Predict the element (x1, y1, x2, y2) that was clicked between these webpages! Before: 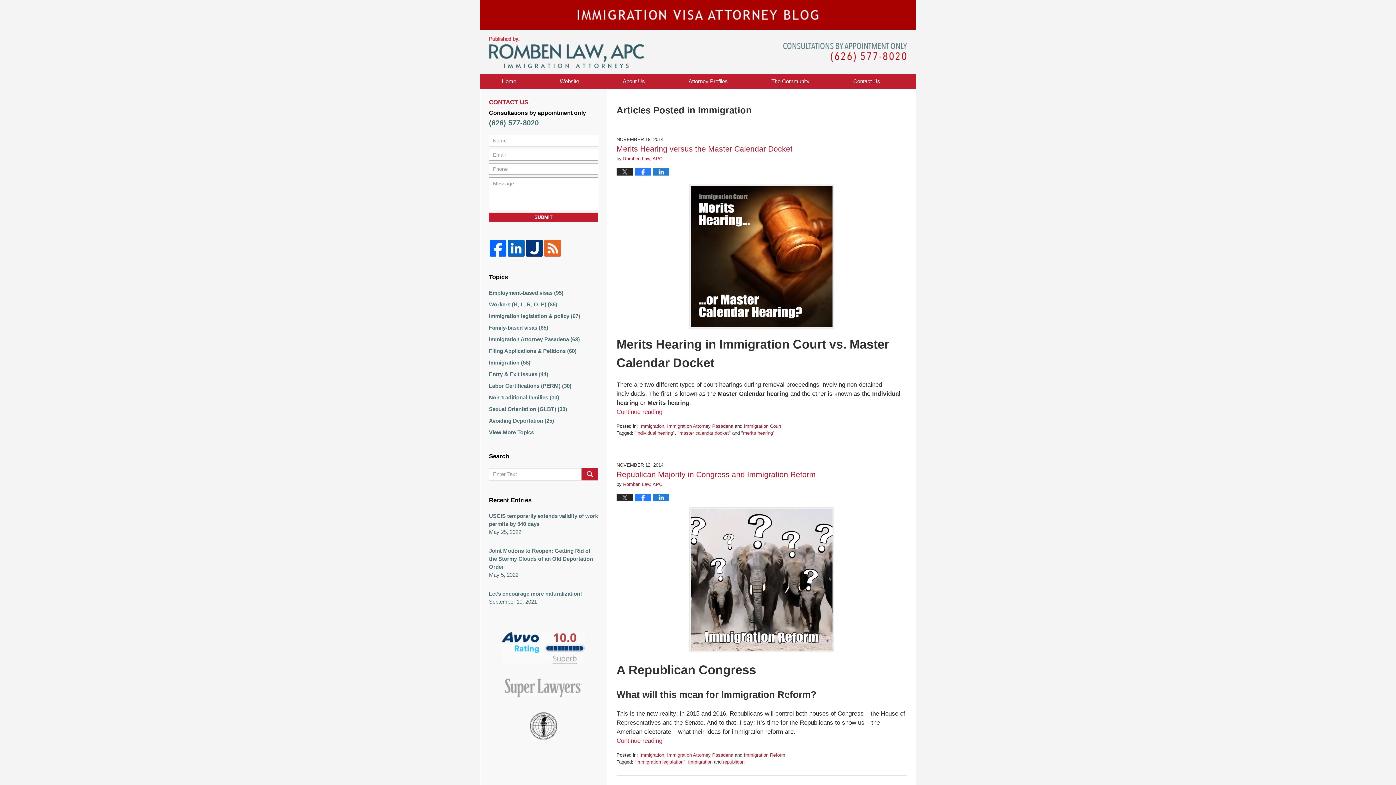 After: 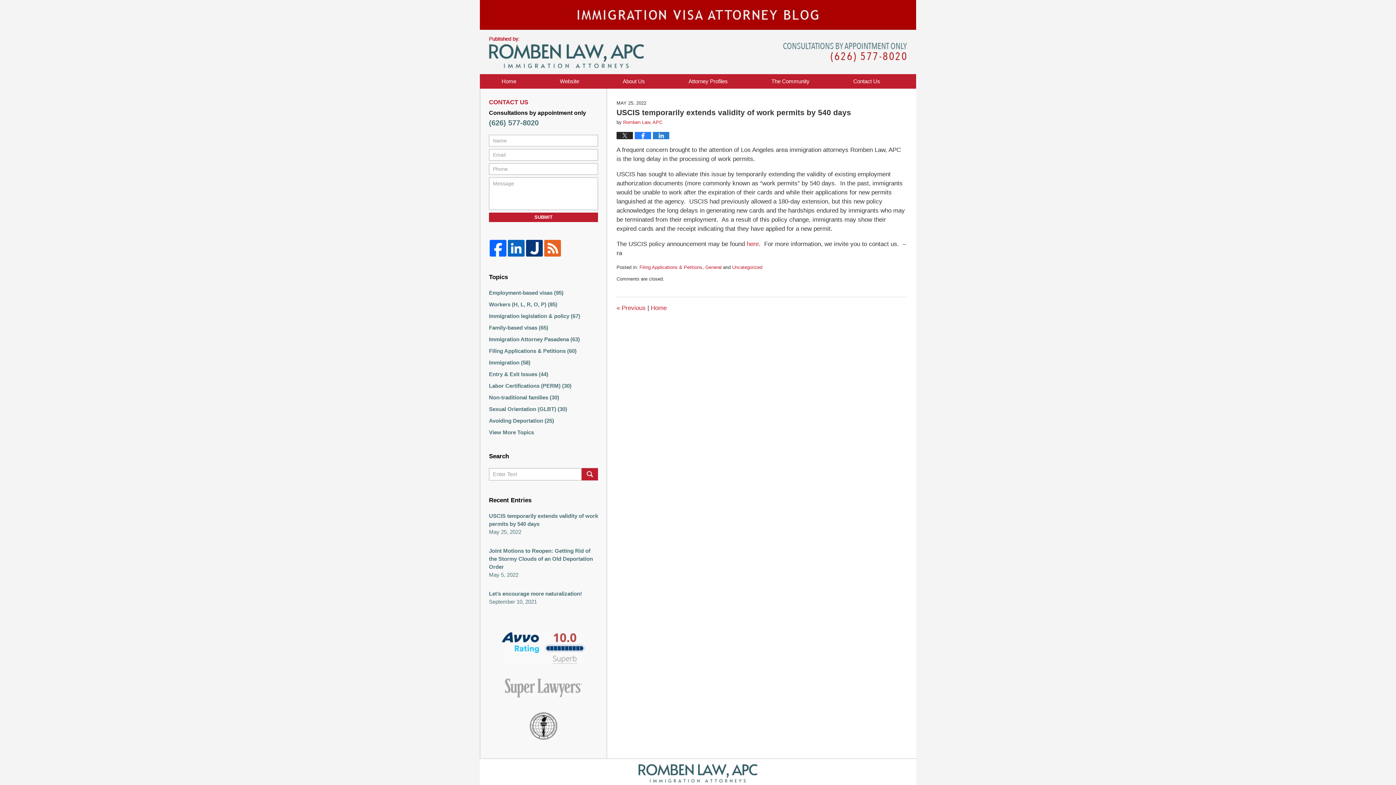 Action: label: USCIS temporarily extends validity of work permits by 540 days bbox: (489, 512, 598, 528)